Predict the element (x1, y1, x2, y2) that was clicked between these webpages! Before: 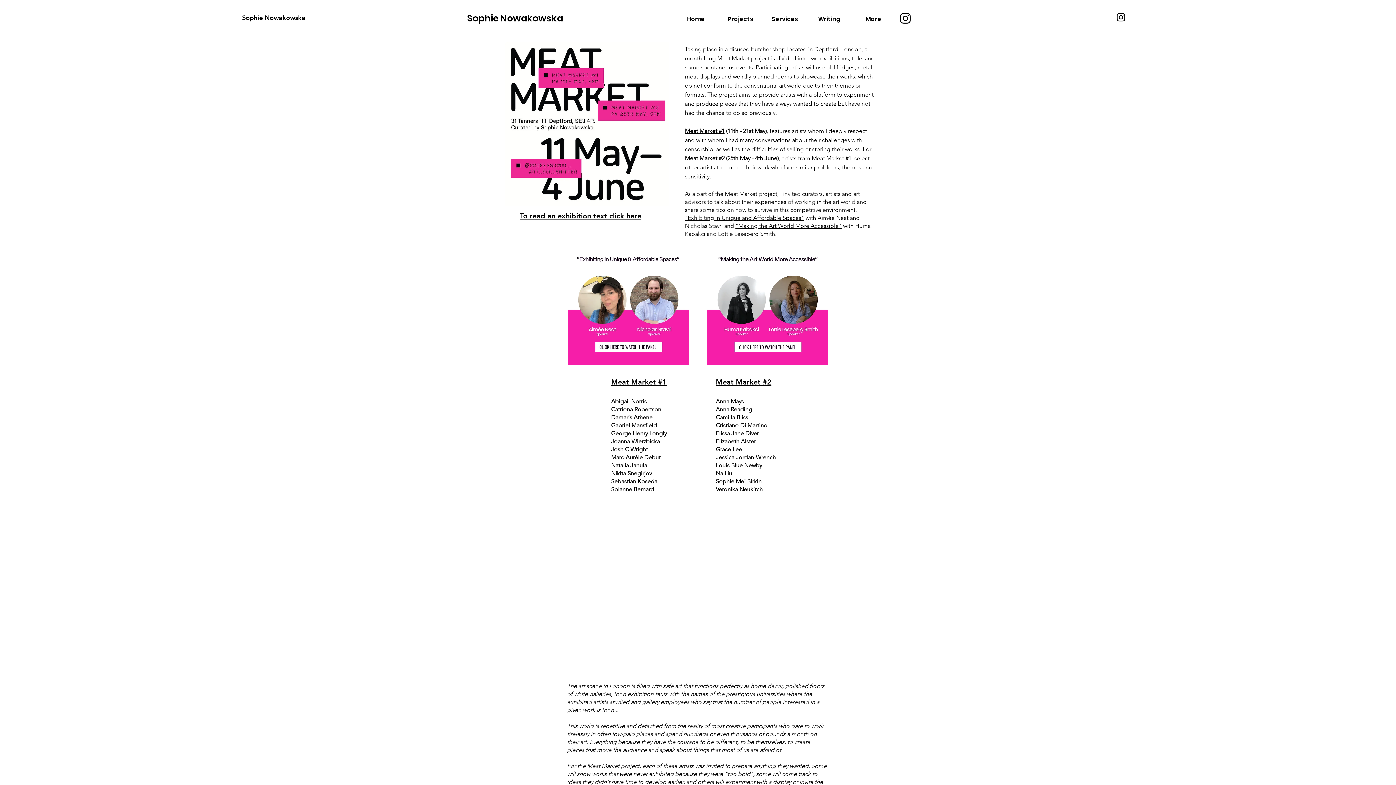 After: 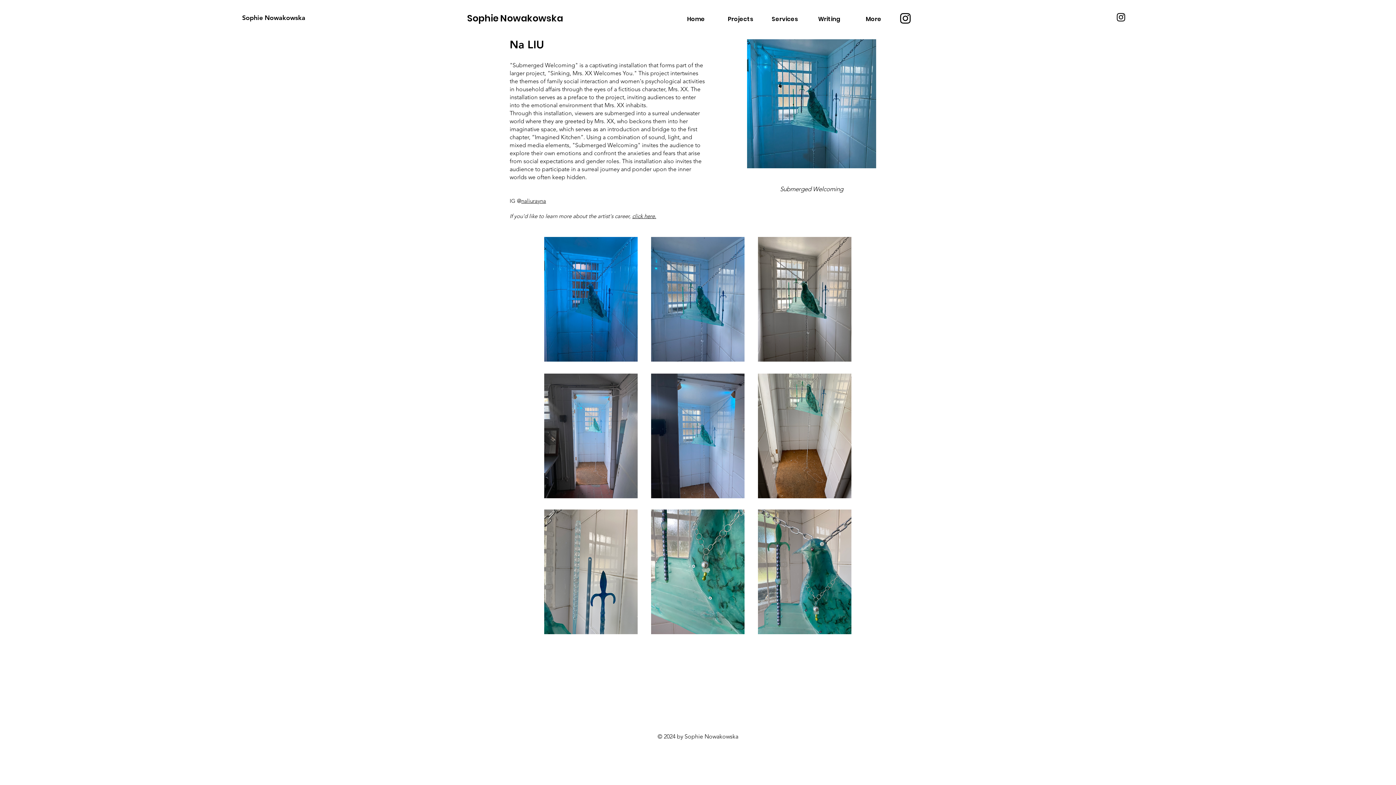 Action: label: Na Liu bbox: (716, 470, 732, 477)